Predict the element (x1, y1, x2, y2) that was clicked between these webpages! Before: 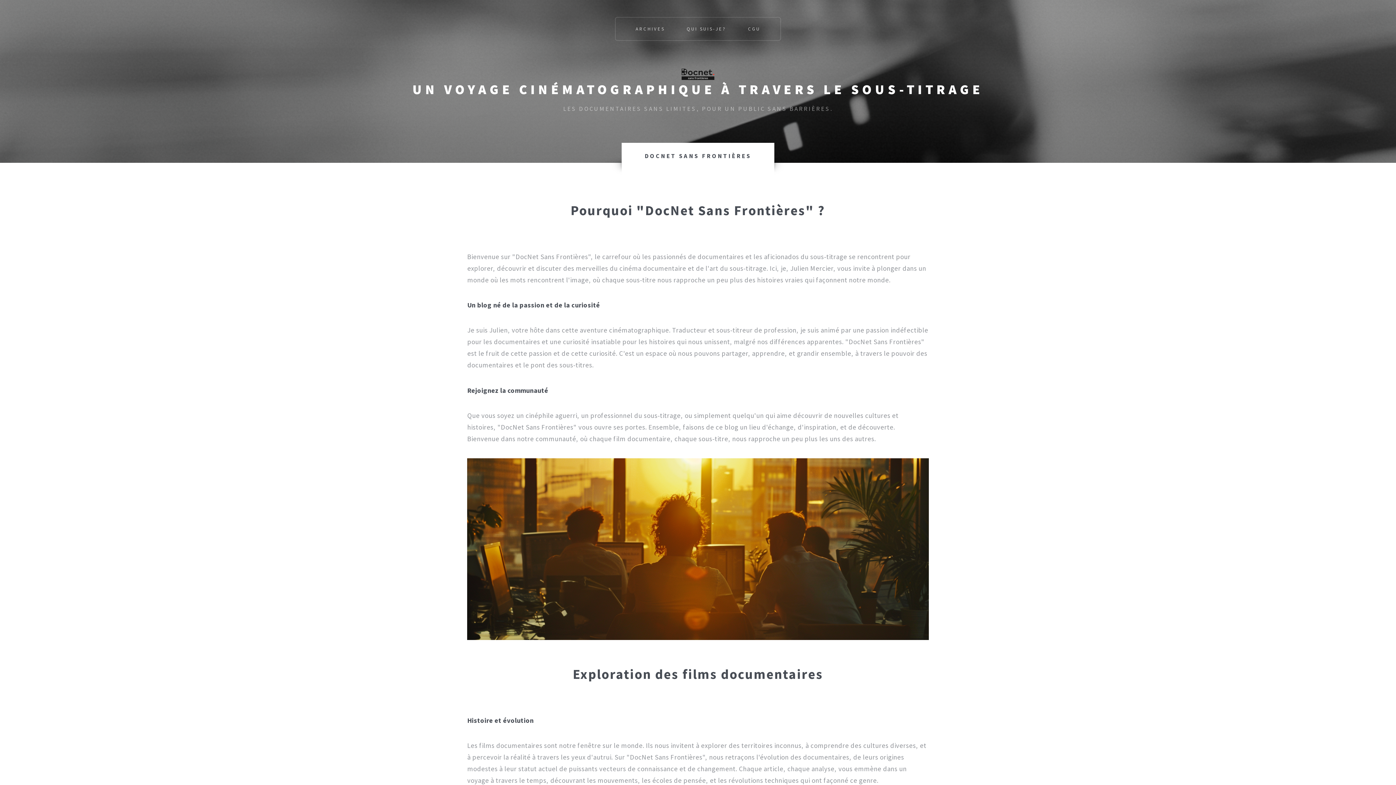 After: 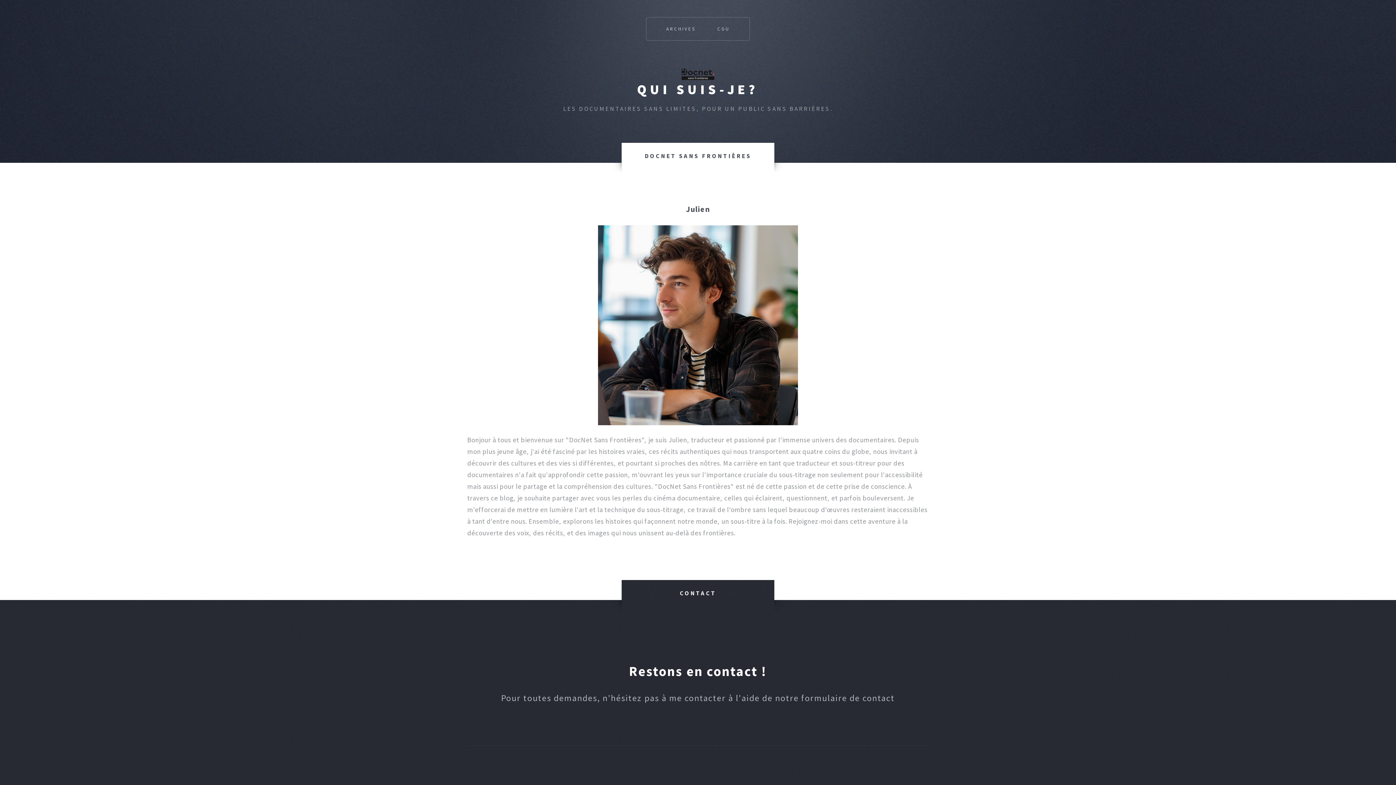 Action: bbox: (686, 16, 726, 40) label: QUI SUIS-JE?